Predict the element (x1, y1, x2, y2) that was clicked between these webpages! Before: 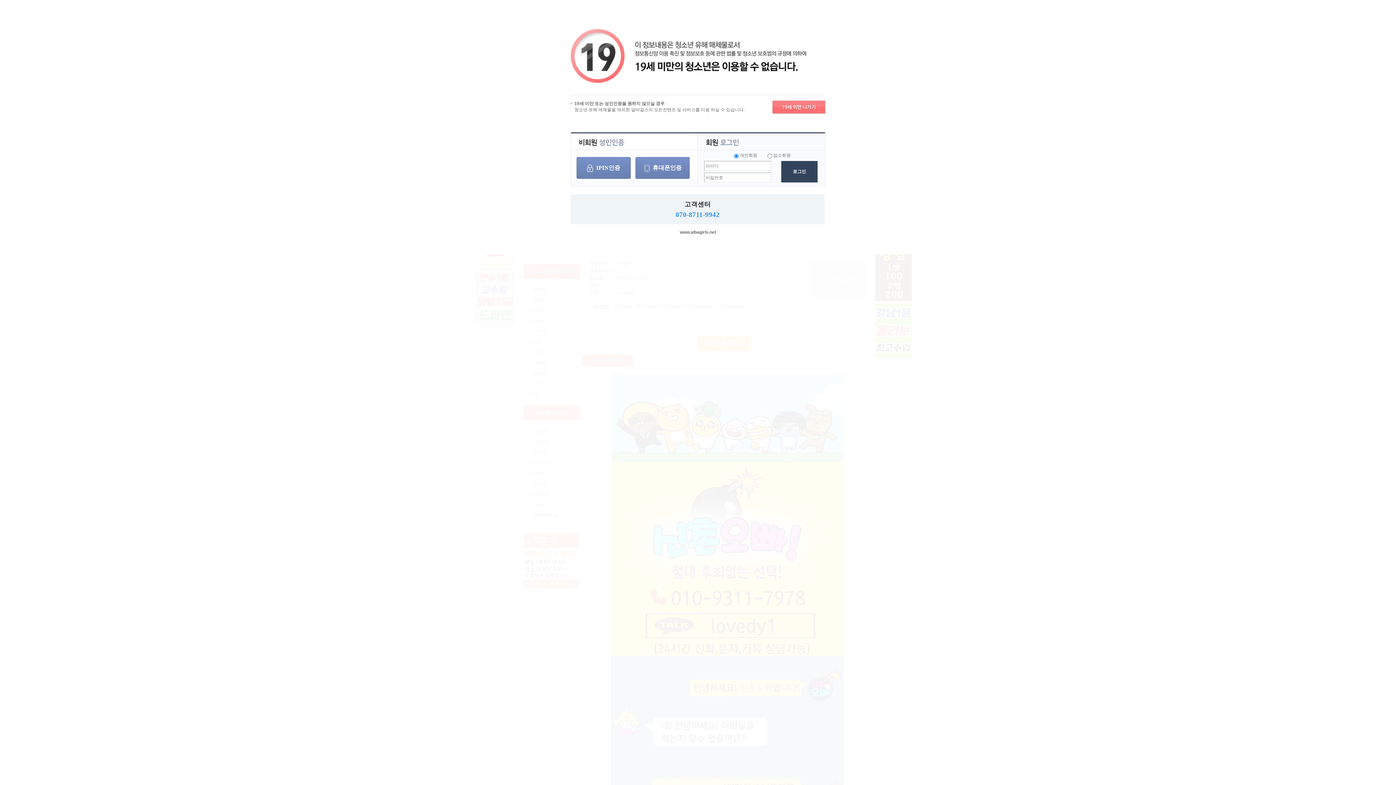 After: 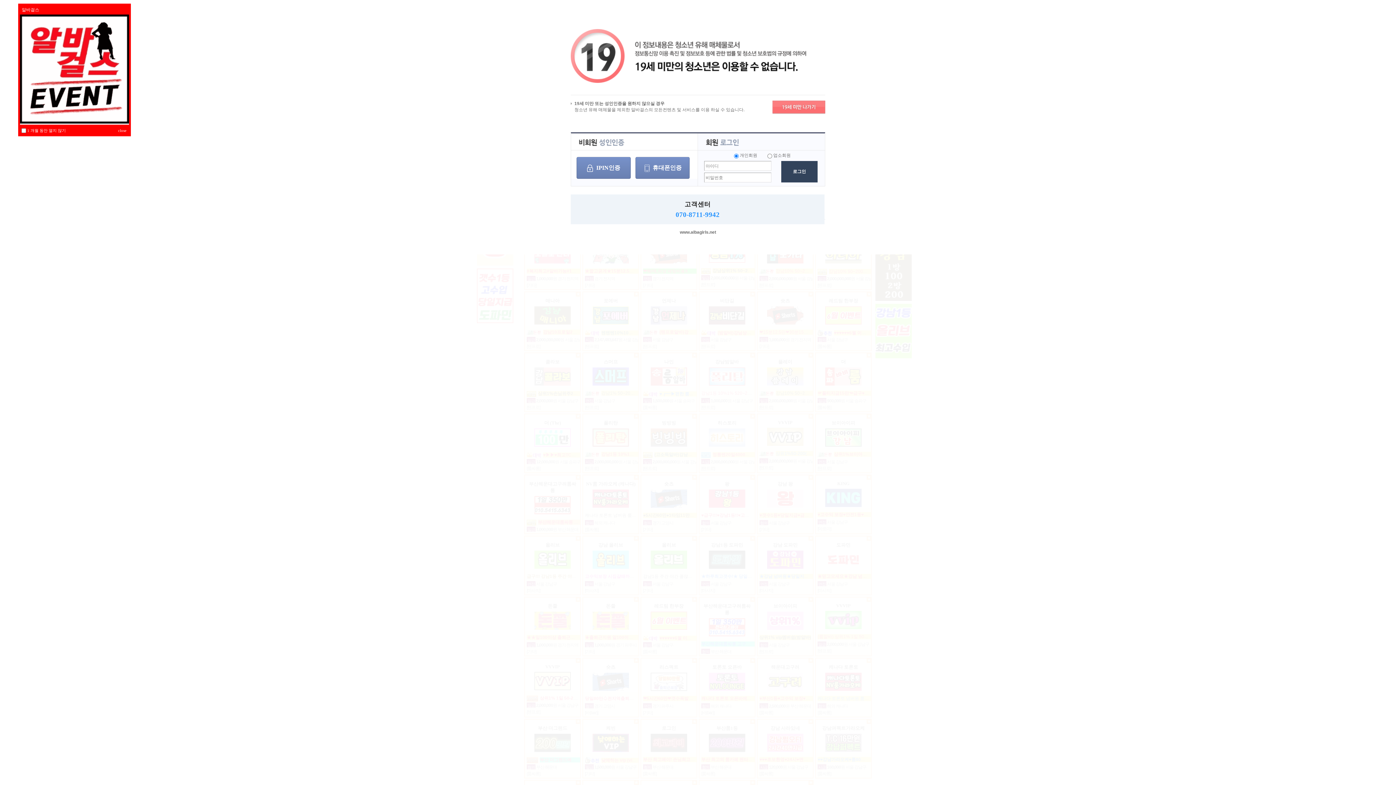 Action: bbox: (772, 101, 825, 106)